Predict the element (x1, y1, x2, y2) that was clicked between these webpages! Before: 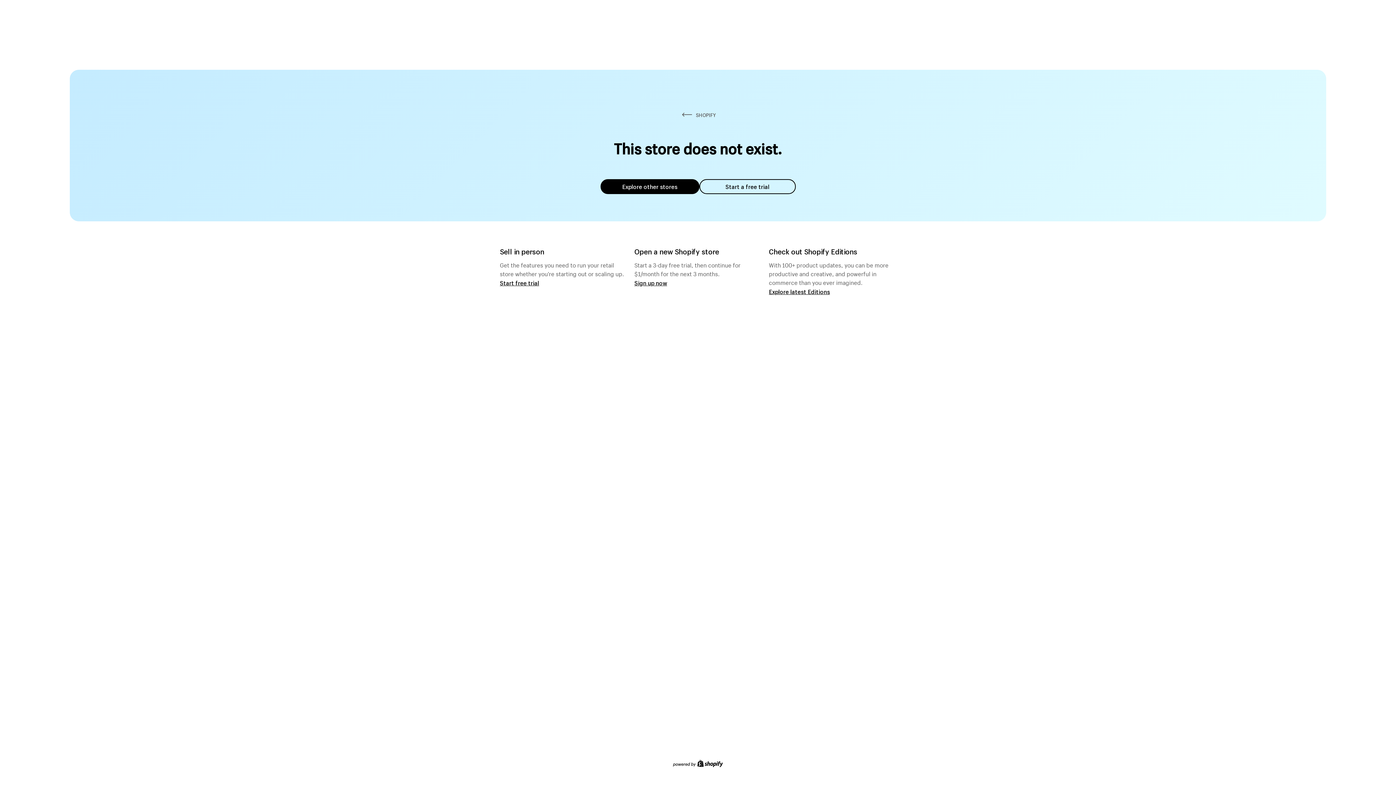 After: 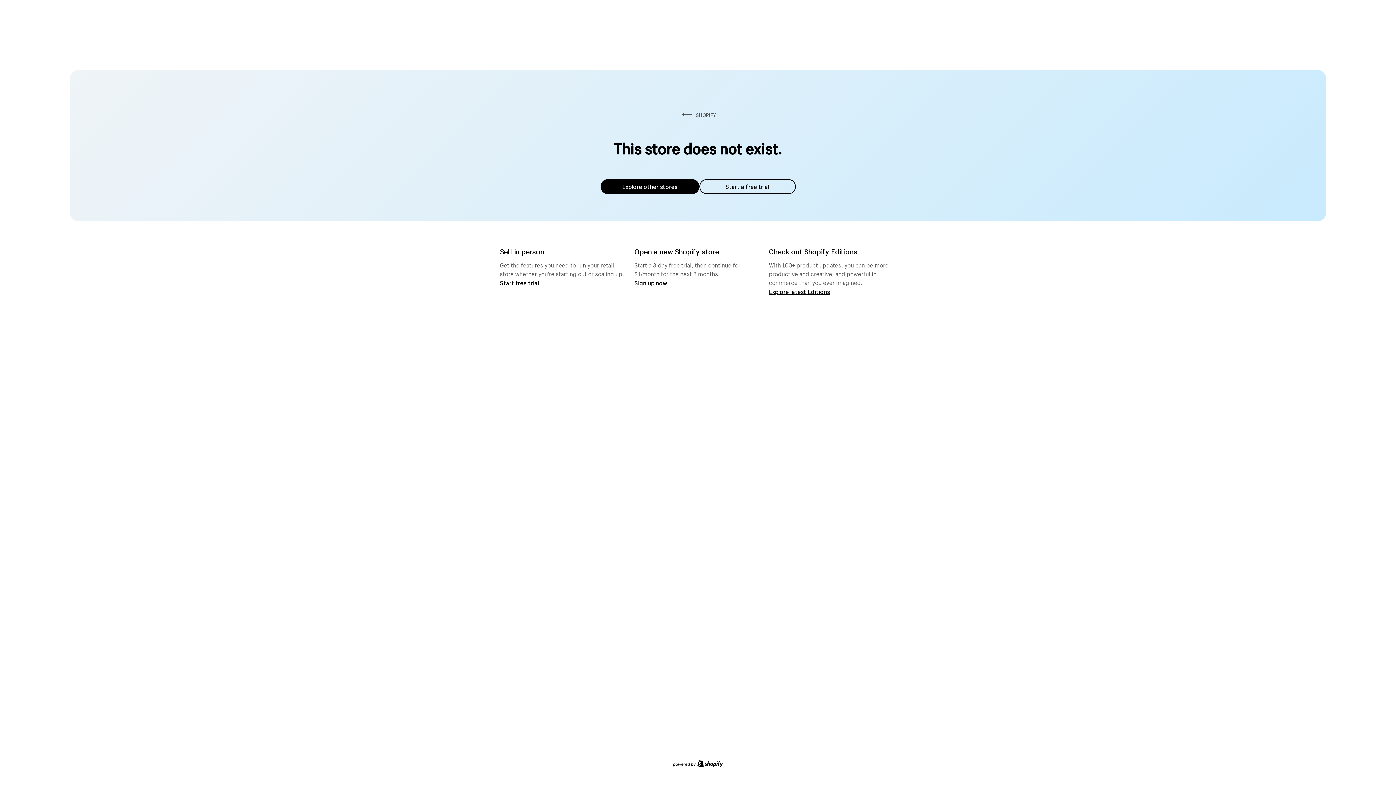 Action: label: Explore other stores bbox: (600, 179, 699, 194)